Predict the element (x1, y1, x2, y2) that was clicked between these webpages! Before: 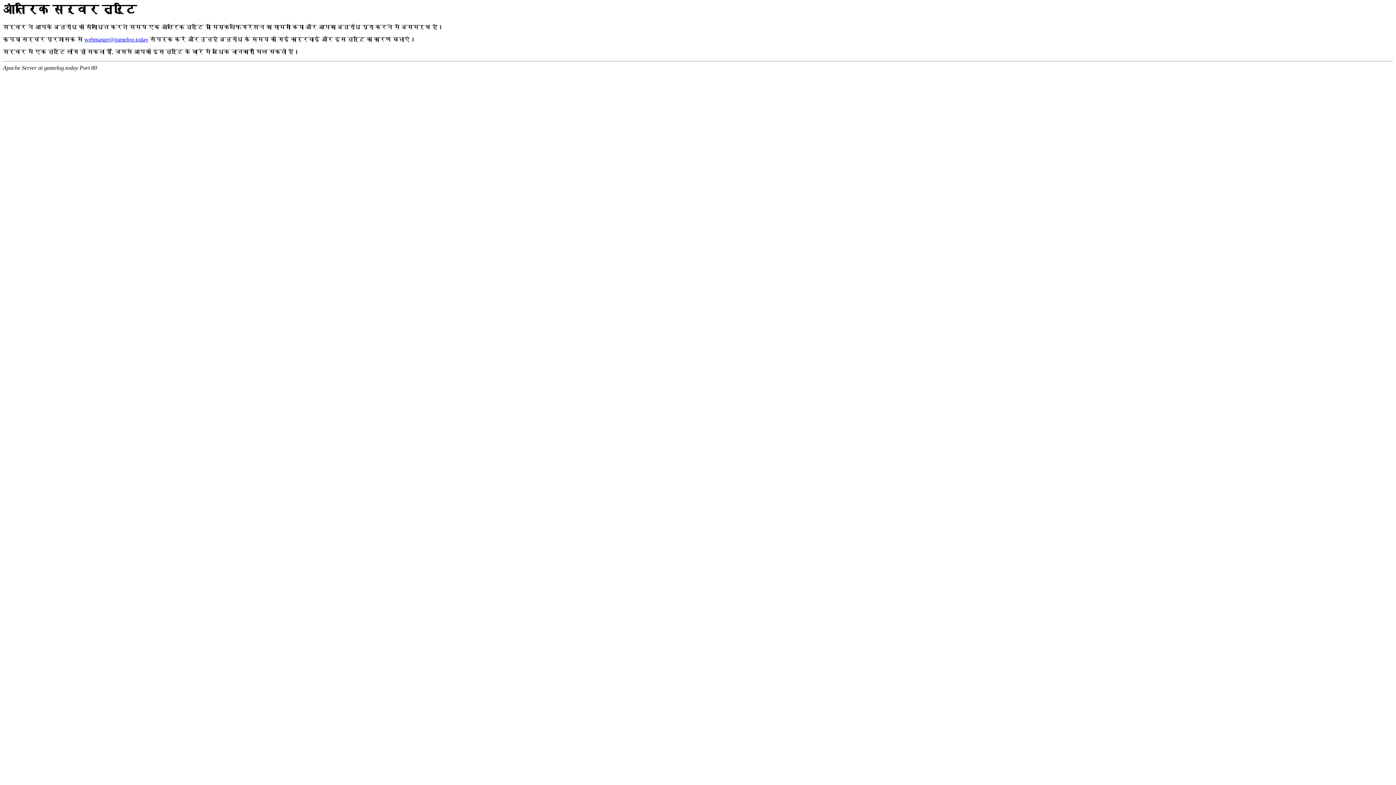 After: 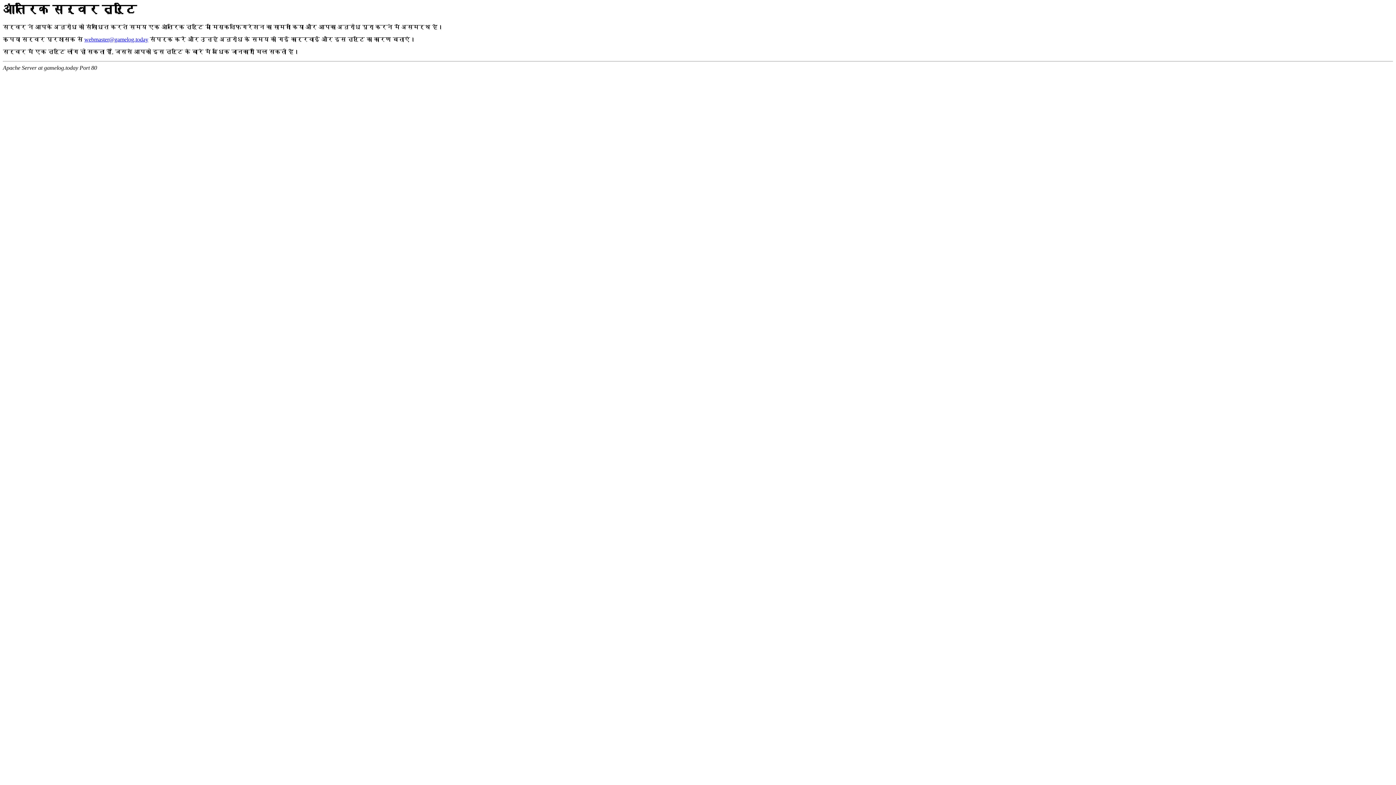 Action: label: webmaster@gamelog.today bbox: (84, 36, 148, 42)